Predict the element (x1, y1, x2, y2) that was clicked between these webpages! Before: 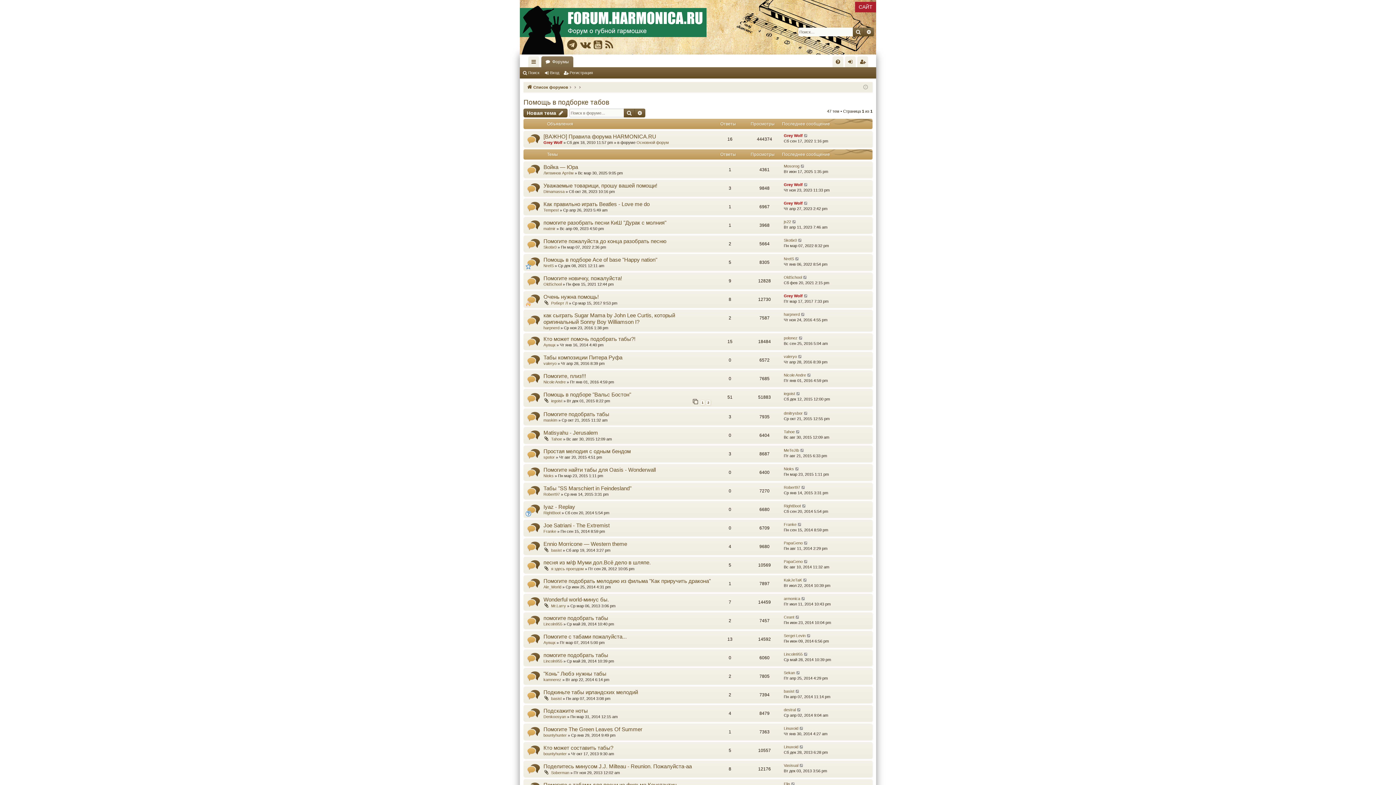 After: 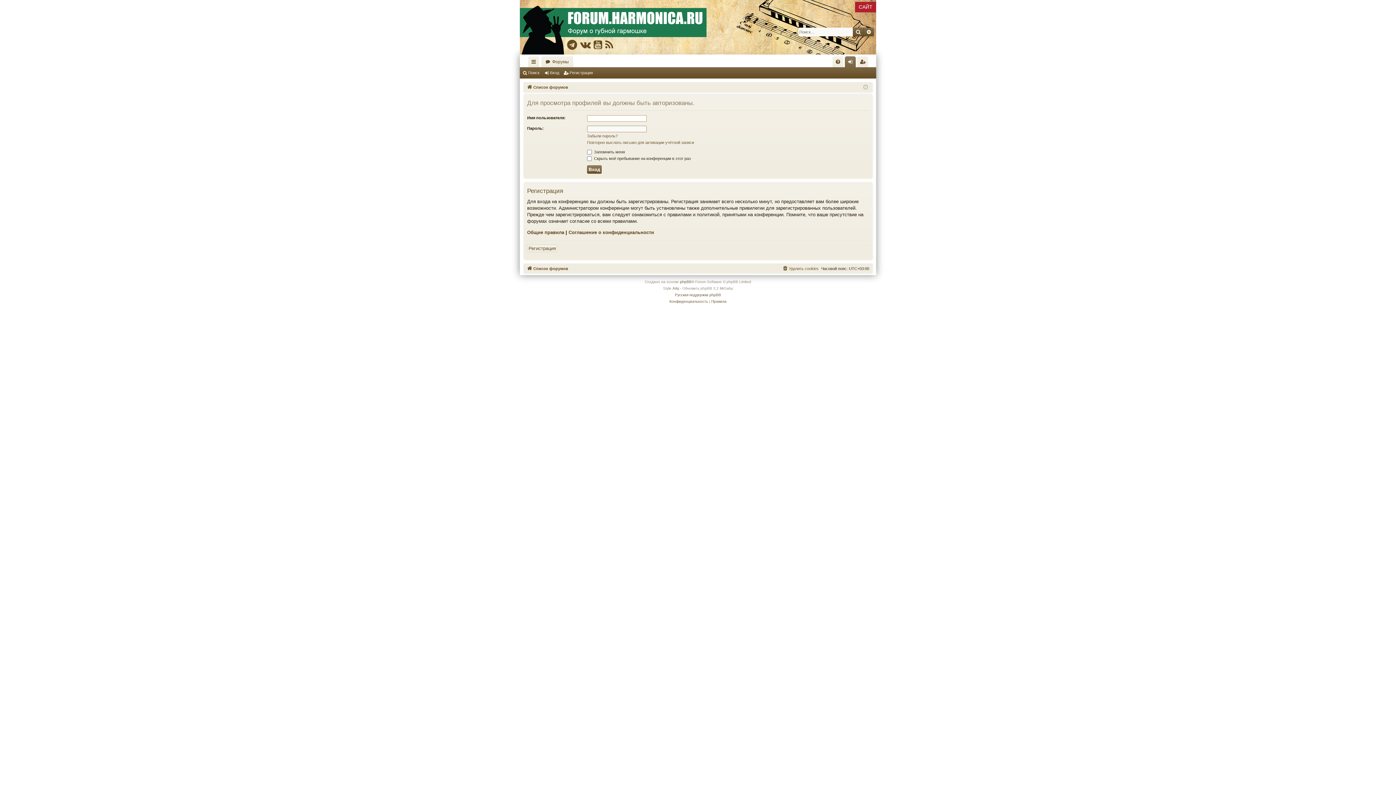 Action: bbox: (784, 763, 798, 768) label: Vasisual